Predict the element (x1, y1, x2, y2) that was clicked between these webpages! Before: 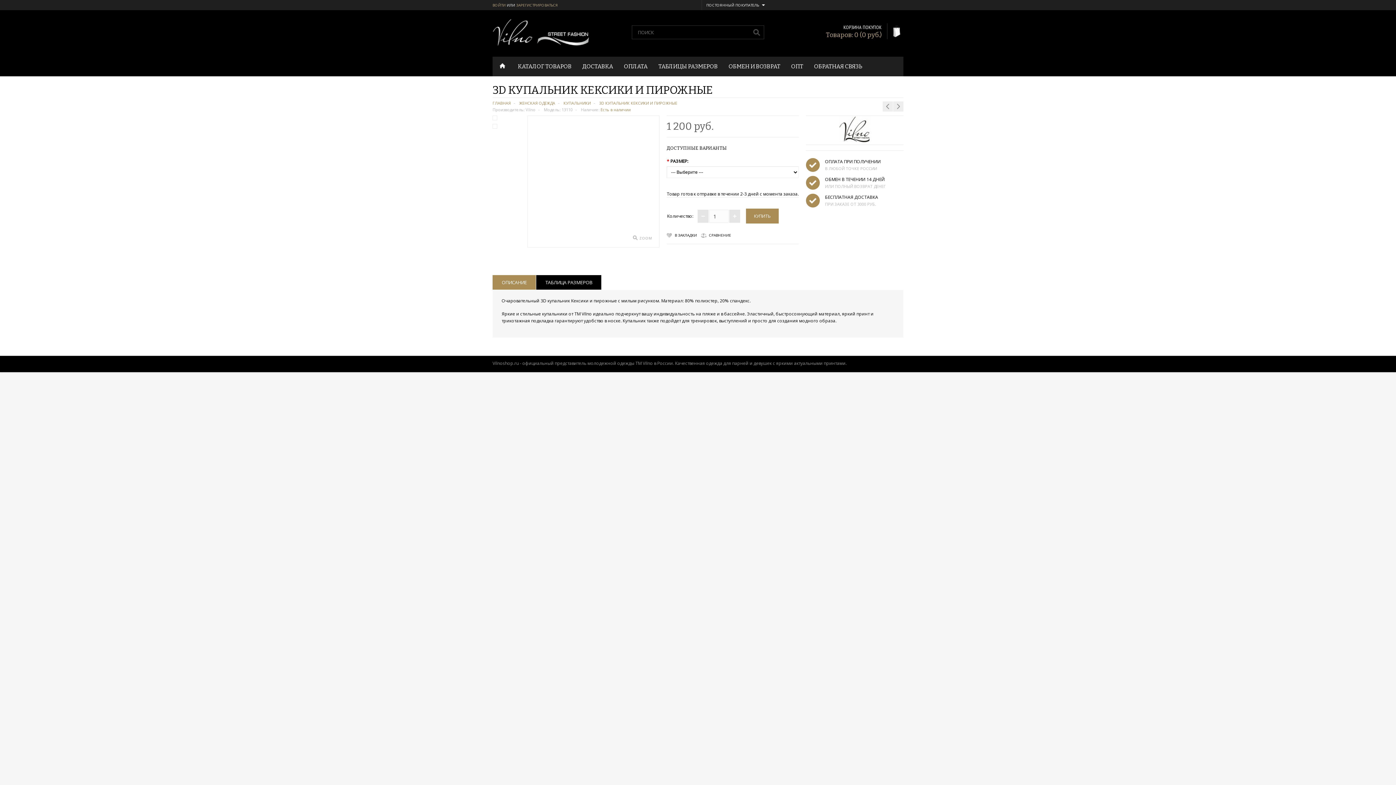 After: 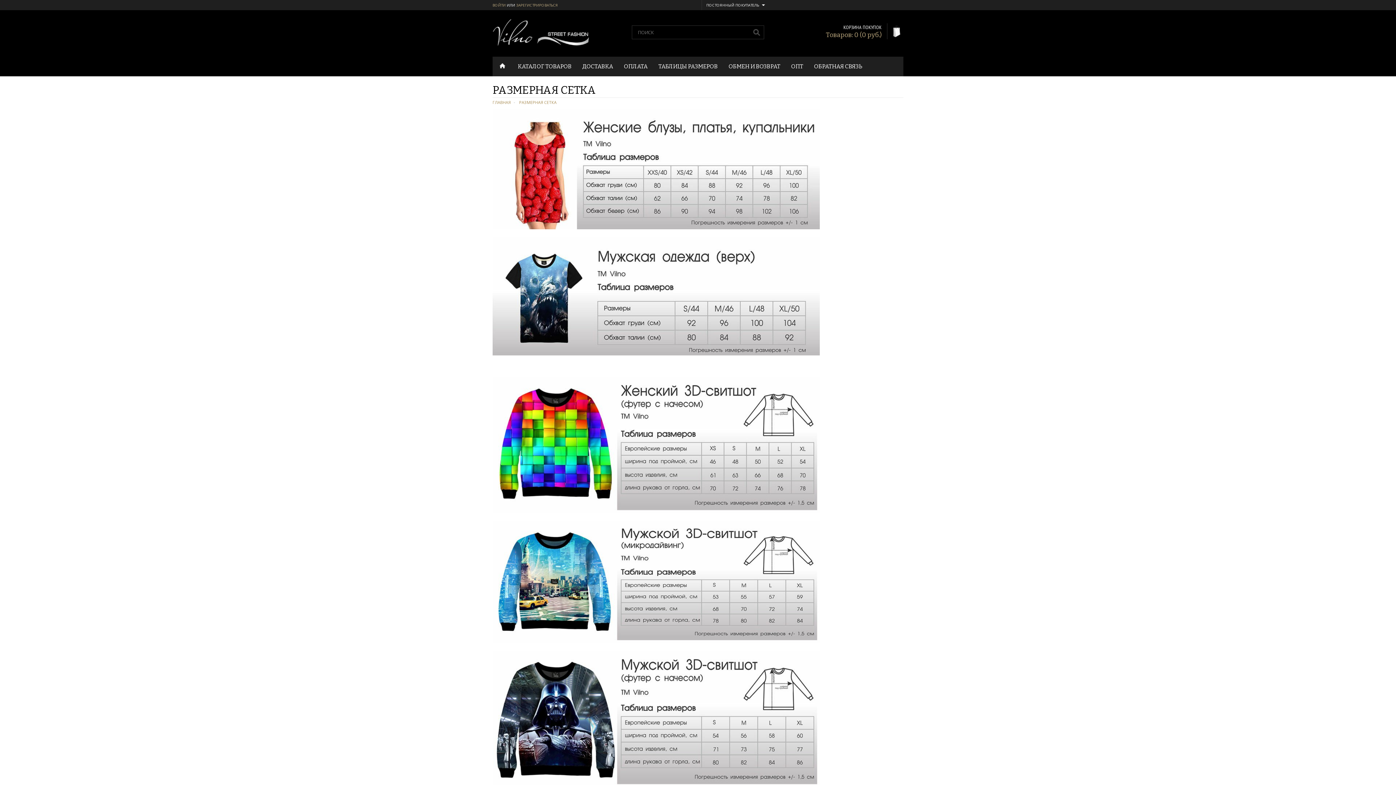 Action: bbox: (658, 62, 717, 69) label: ТАБЛИЦЫ РАЗМЕРОВ